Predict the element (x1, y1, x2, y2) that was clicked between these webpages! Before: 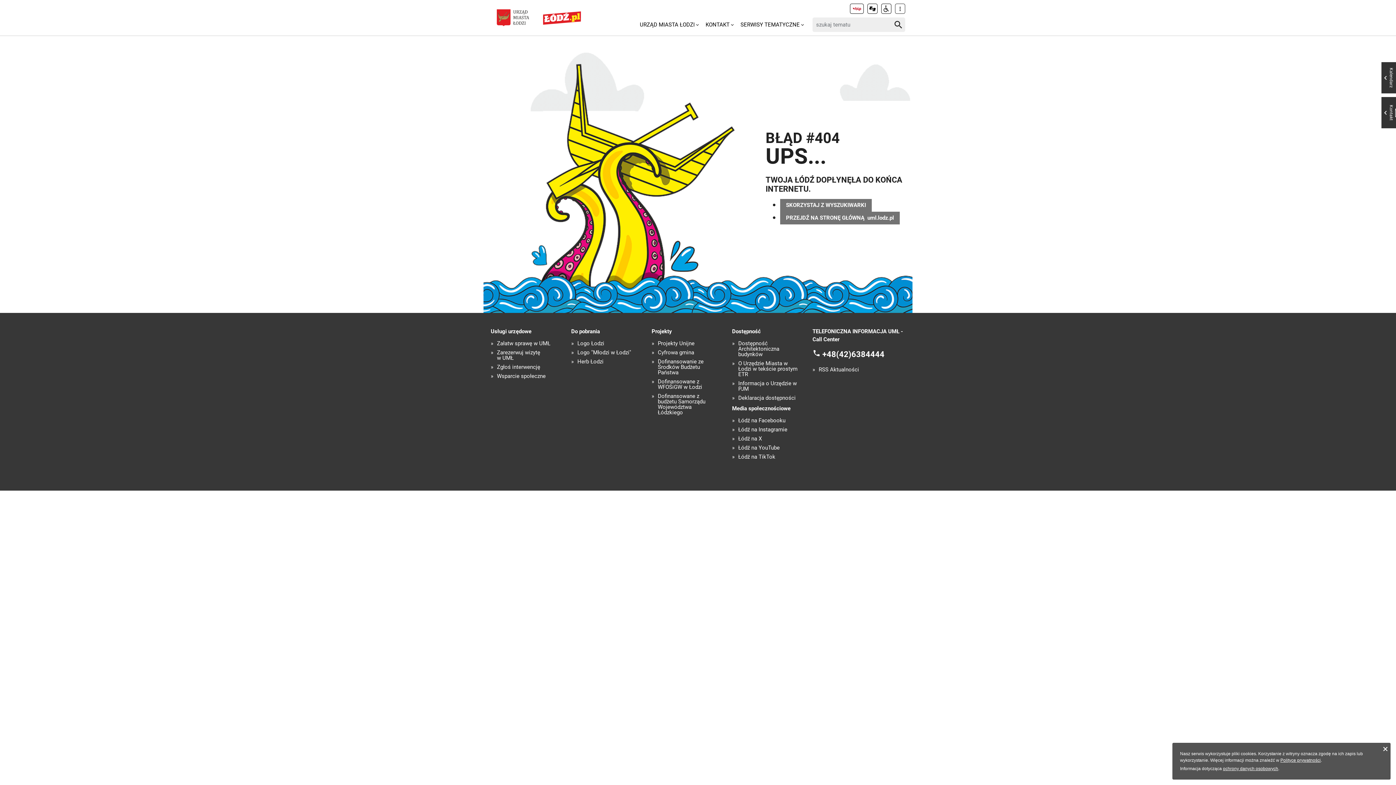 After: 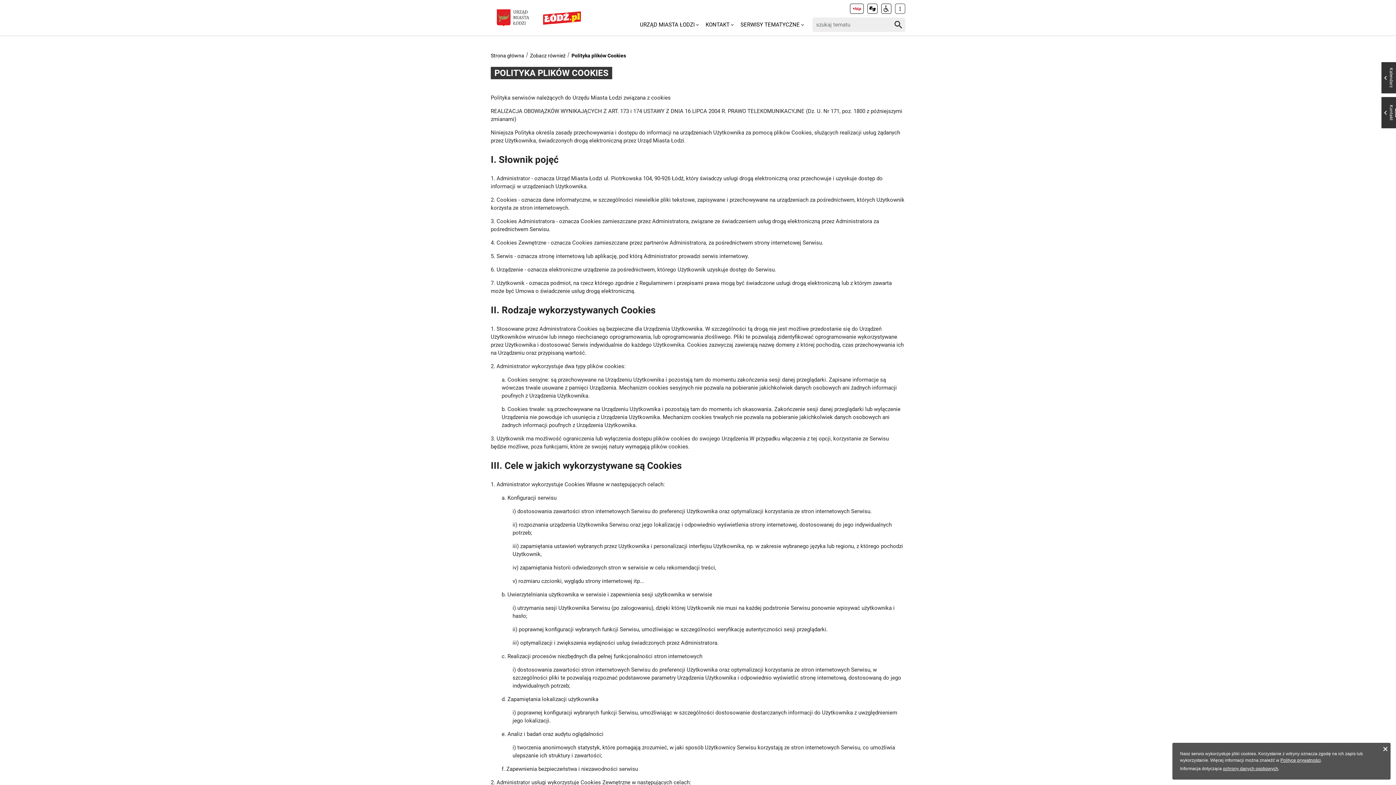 Action: bbox: (1280, 758, 1321, 763) label: Polityce prywatności